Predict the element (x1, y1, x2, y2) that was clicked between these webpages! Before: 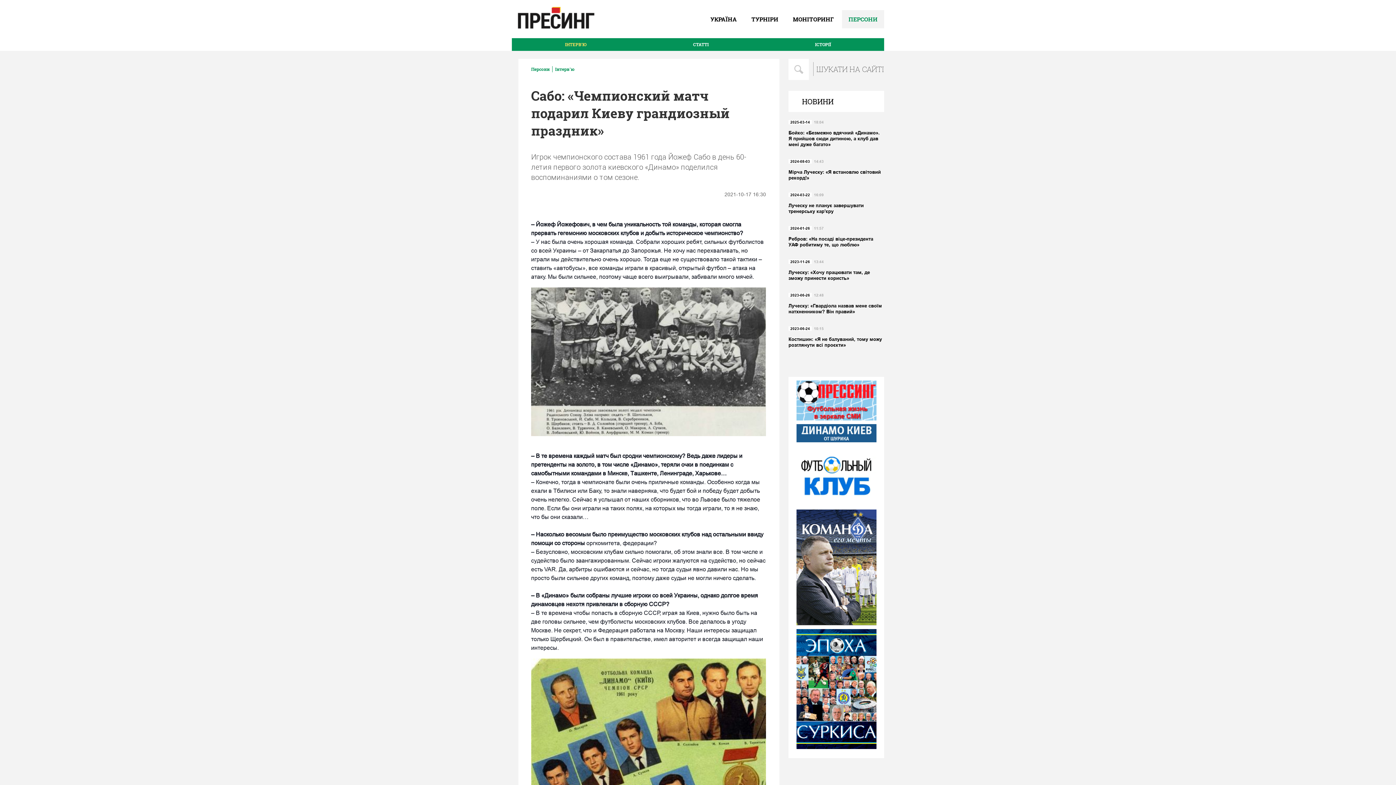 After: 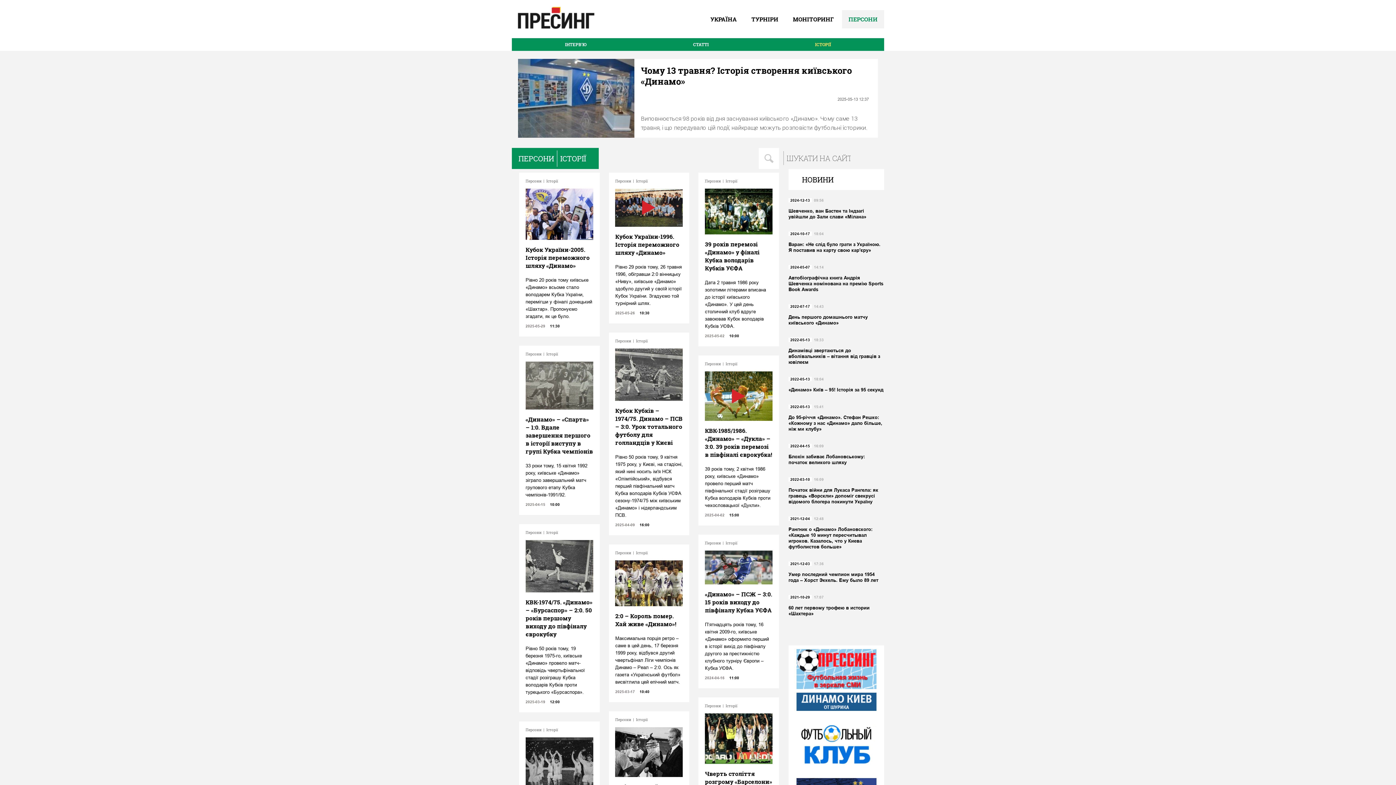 Action: bbox: (762, 38, 884, 50) label: ІСТОРІЇ